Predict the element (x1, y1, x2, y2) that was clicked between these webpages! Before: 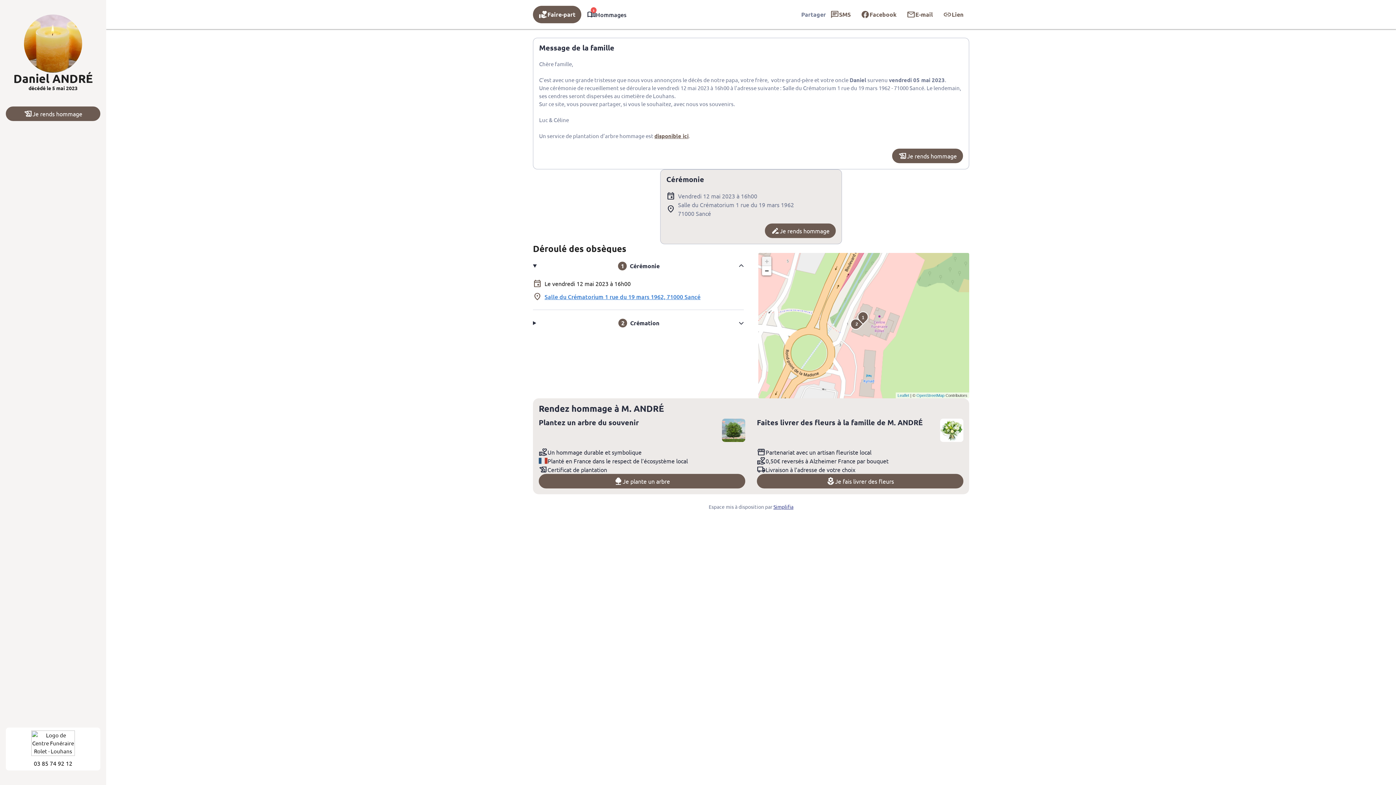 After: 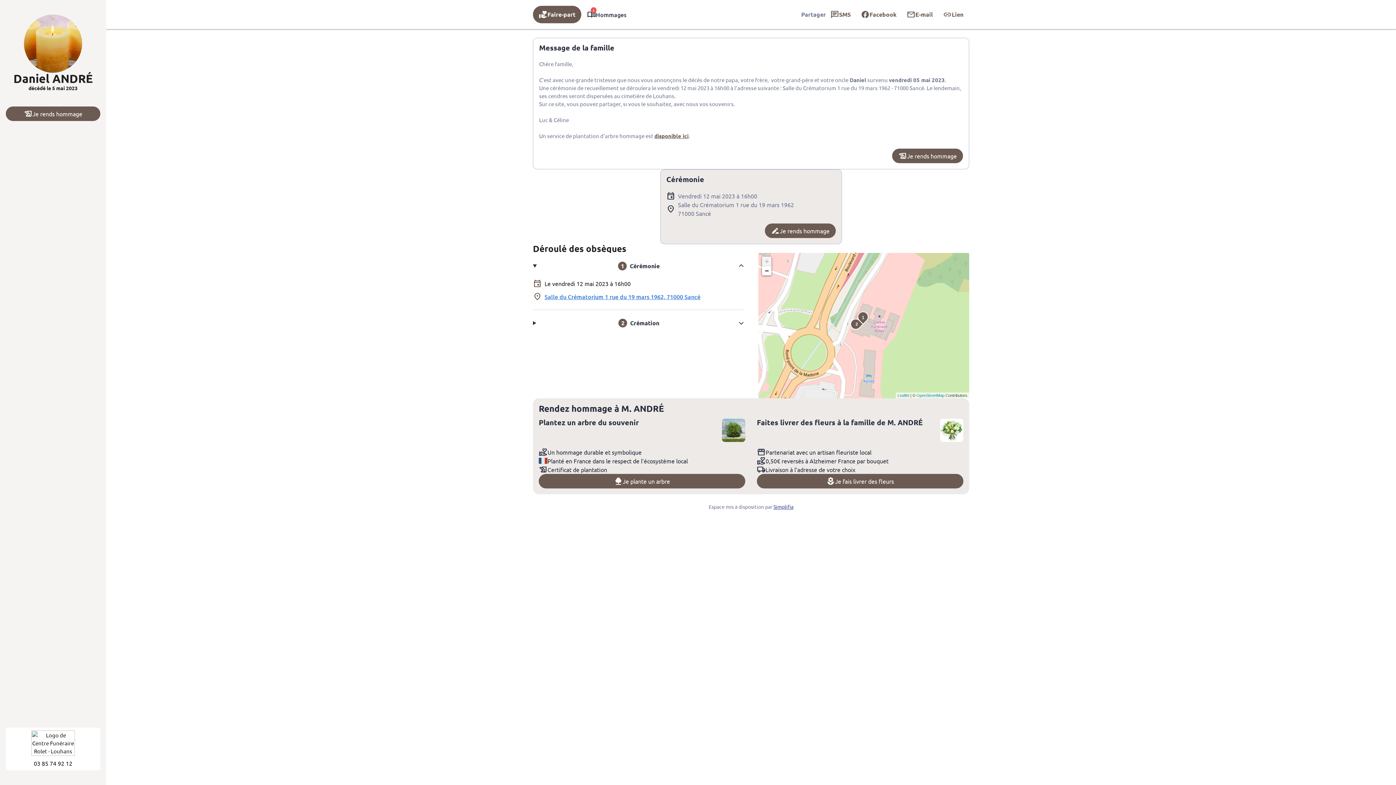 Action: label: 03 85 74 92 12 bbox: (33, 760, 72, 767)